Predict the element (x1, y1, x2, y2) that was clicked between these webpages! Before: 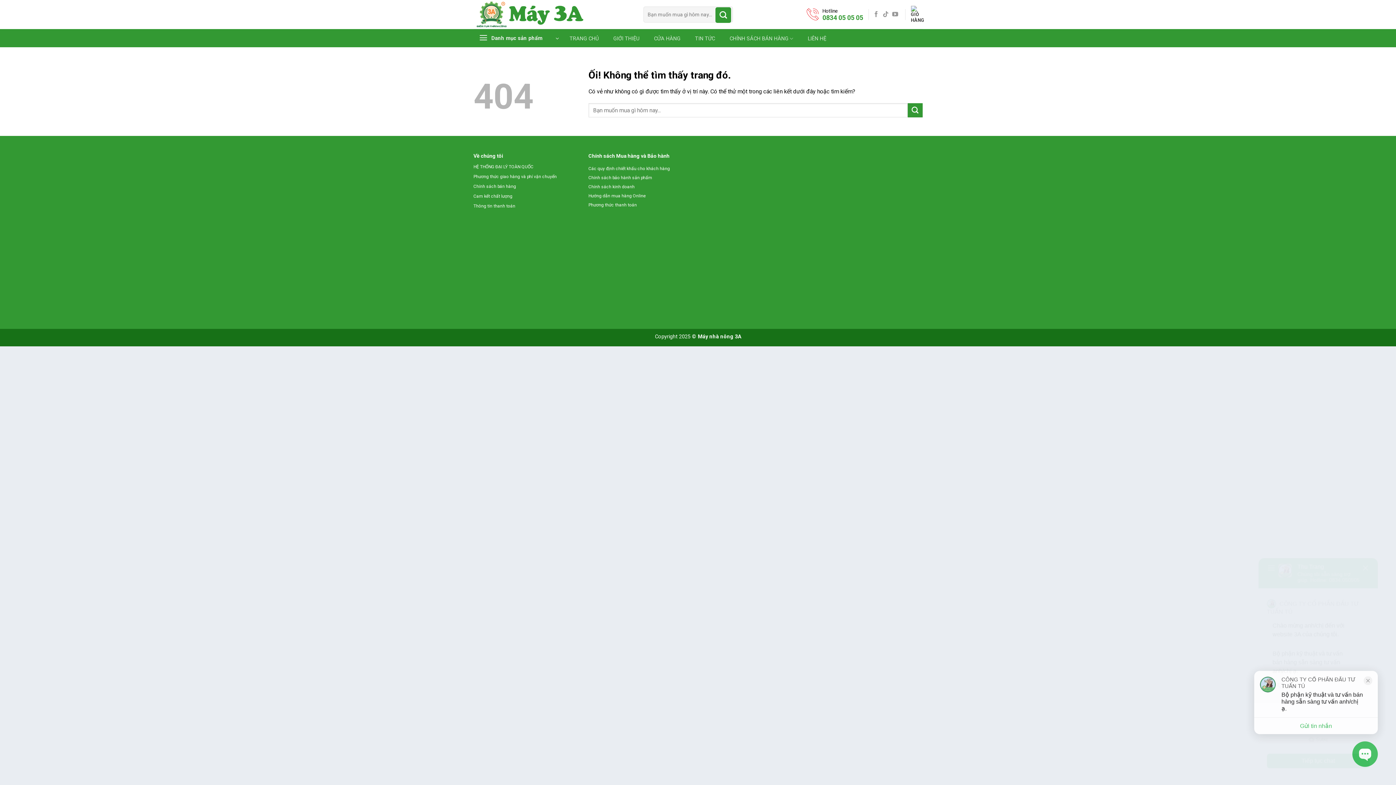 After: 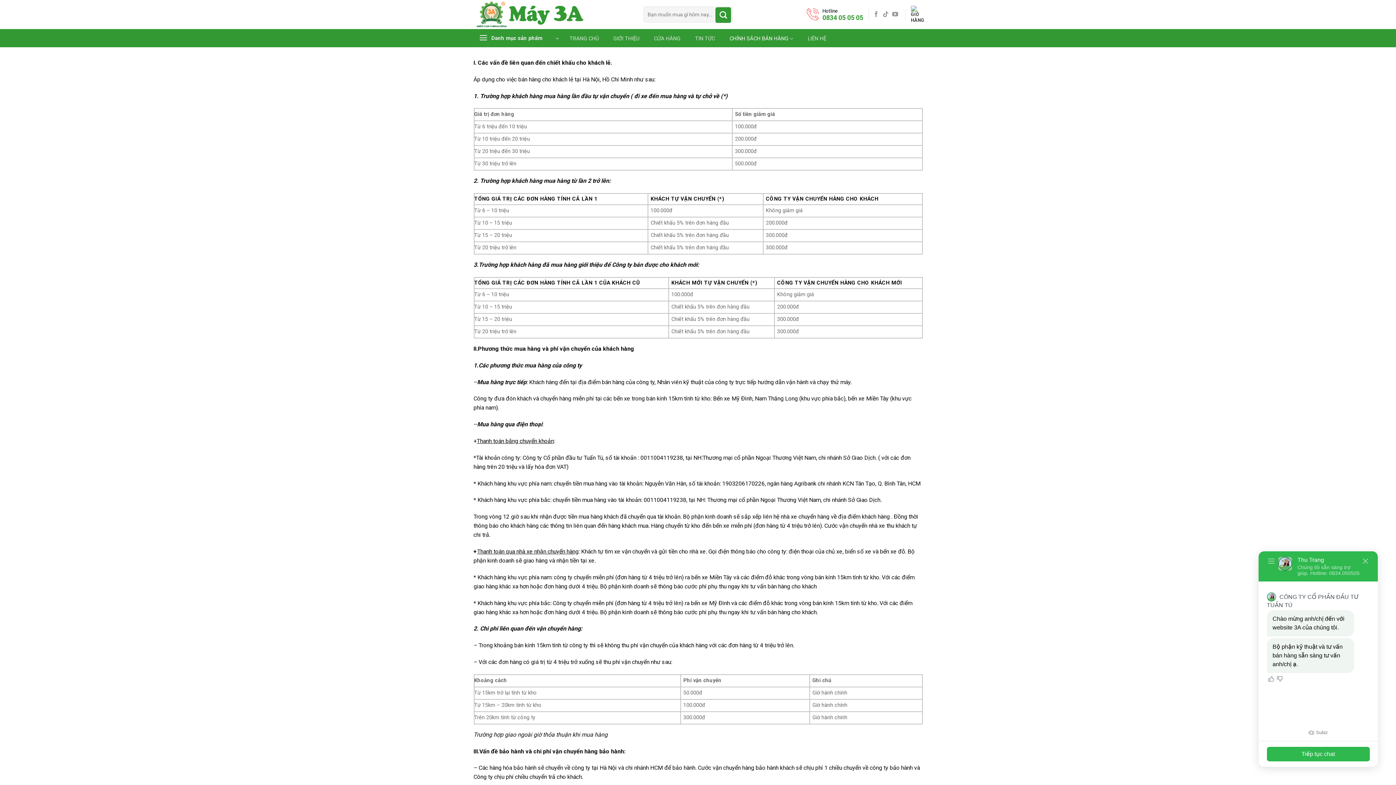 Action: bbox: (588, 166, 670, 171) label: Các quy định chiết khấu cho khách hàng